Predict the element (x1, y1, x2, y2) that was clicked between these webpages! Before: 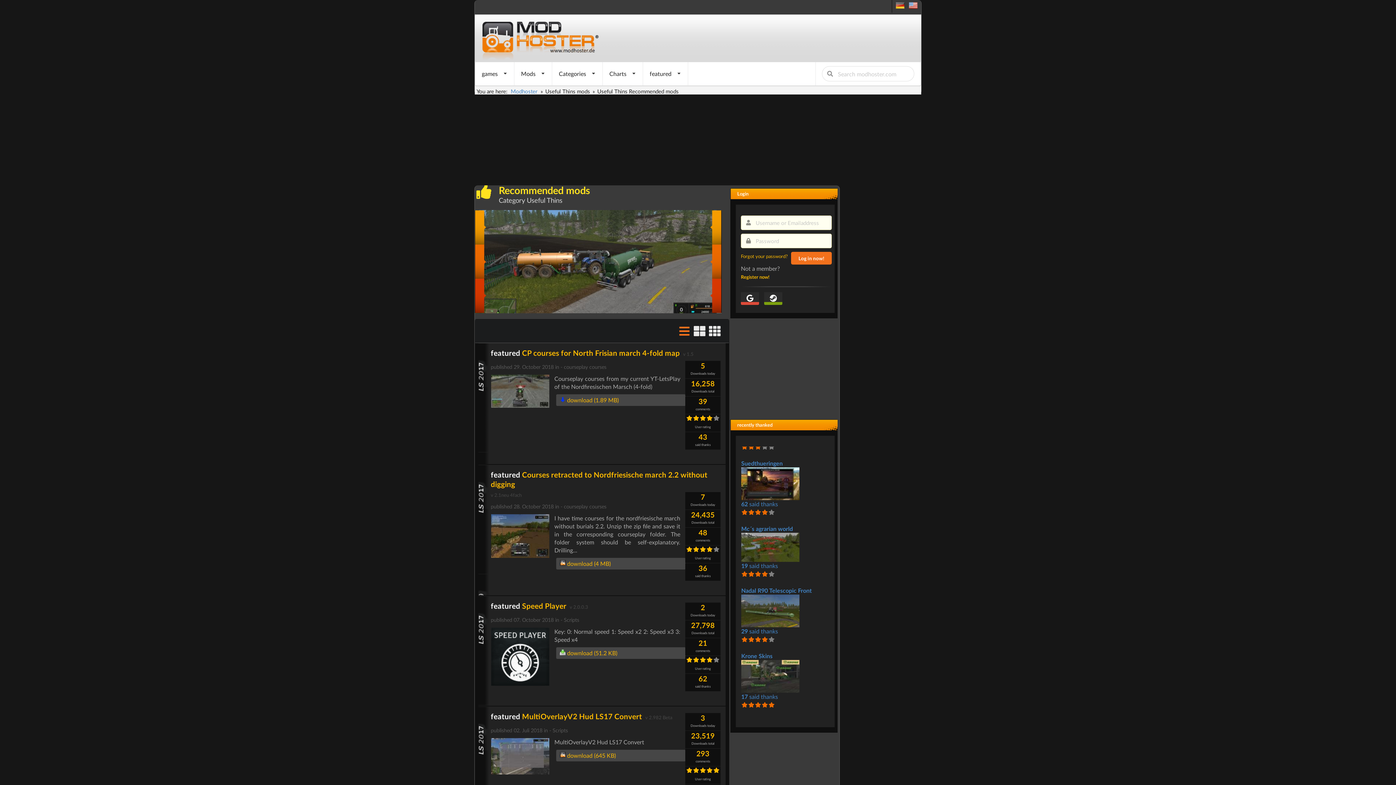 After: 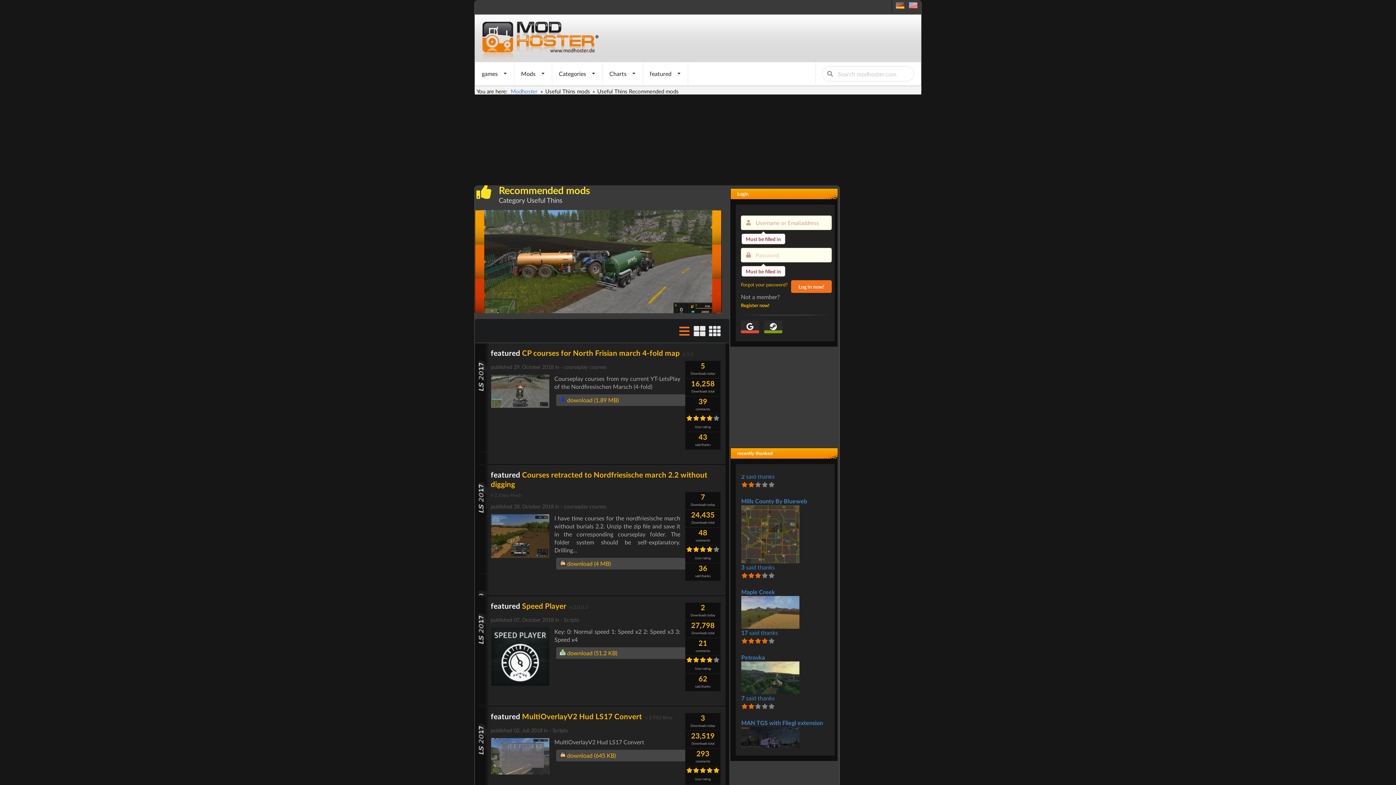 Action: label: Log in now! bbox: (791, 252, 832, 264)